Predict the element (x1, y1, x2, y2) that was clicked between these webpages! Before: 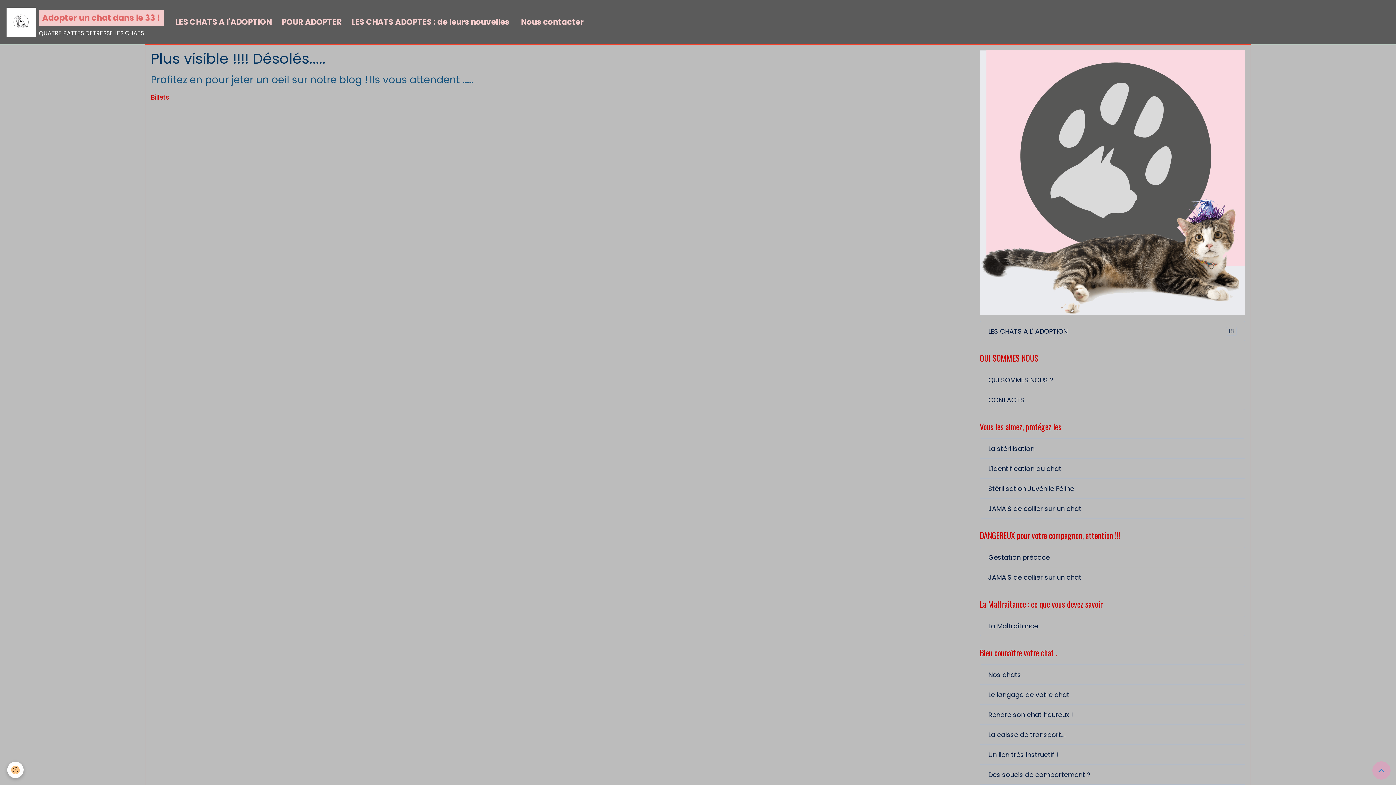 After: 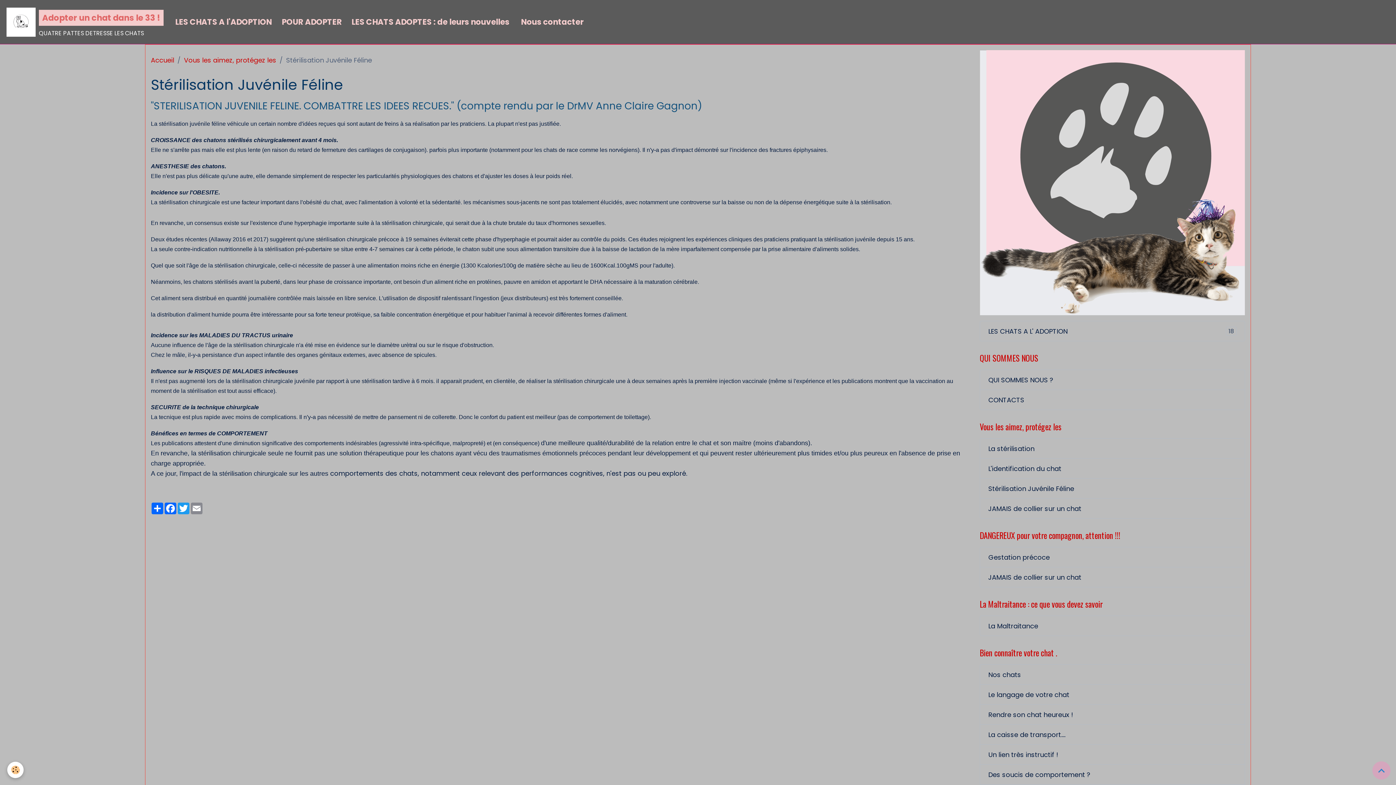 Action: bbox: (980, 478, 1245, 499) label: Stérilisation Juvénile Féline